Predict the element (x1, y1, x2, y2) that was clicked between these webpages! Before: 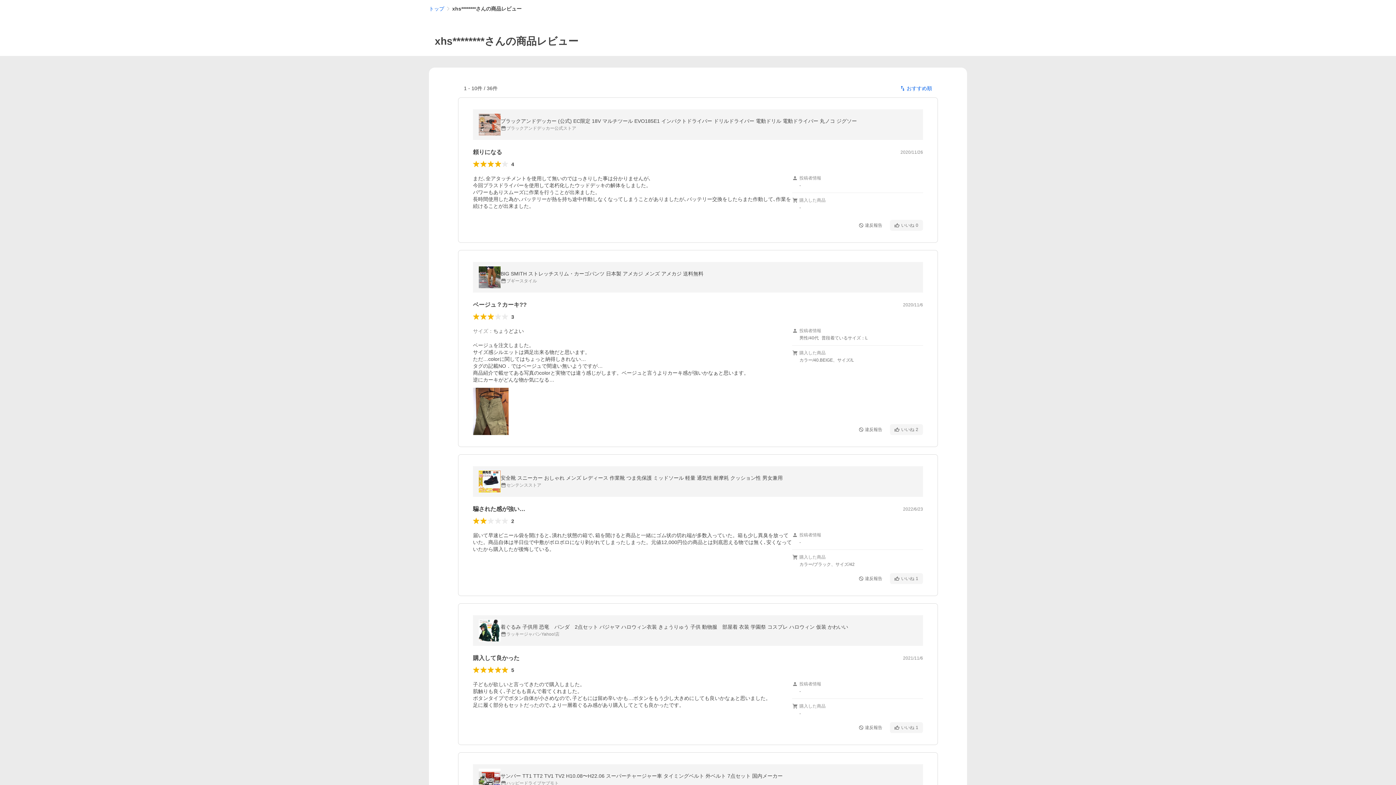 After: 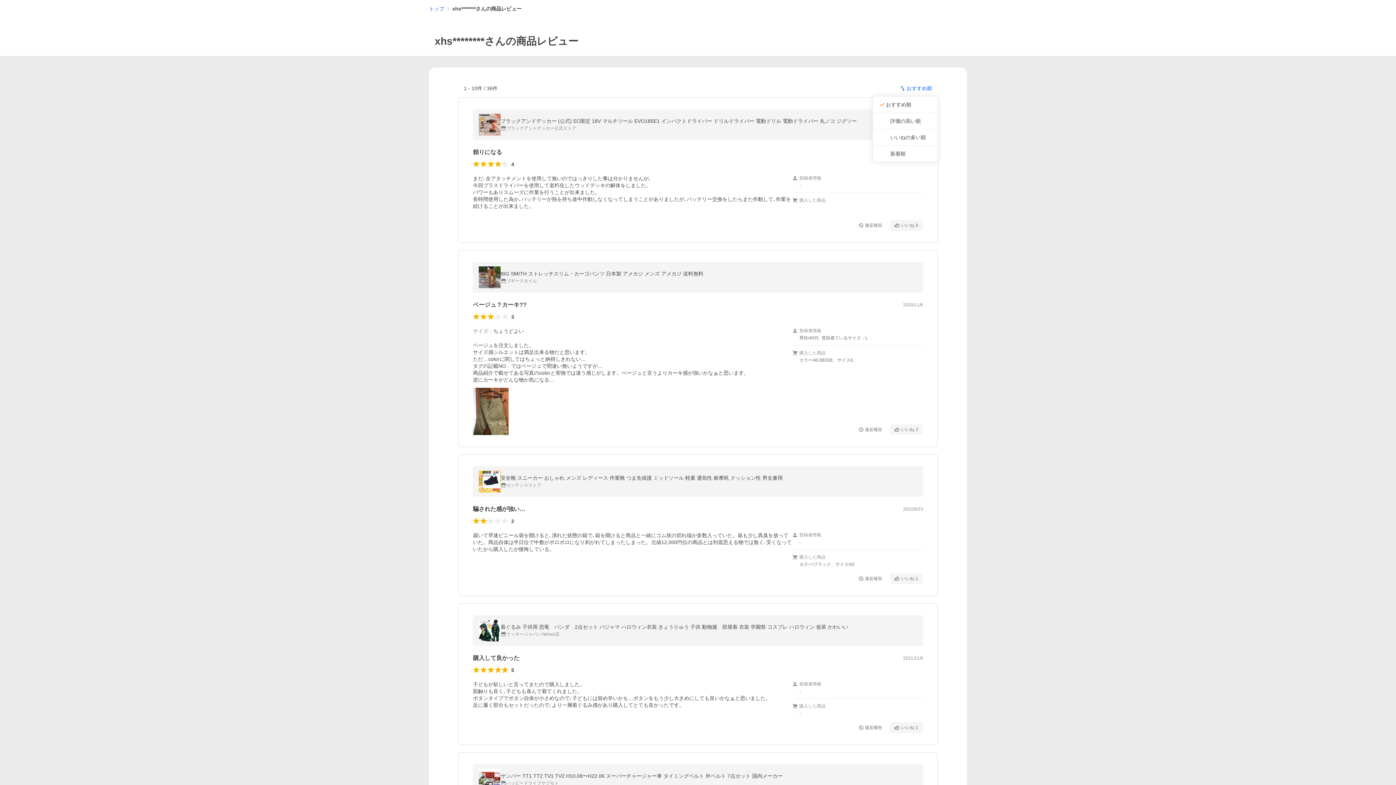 Action: label: おすすめ順 bbox: (895, 83, 938, 93)